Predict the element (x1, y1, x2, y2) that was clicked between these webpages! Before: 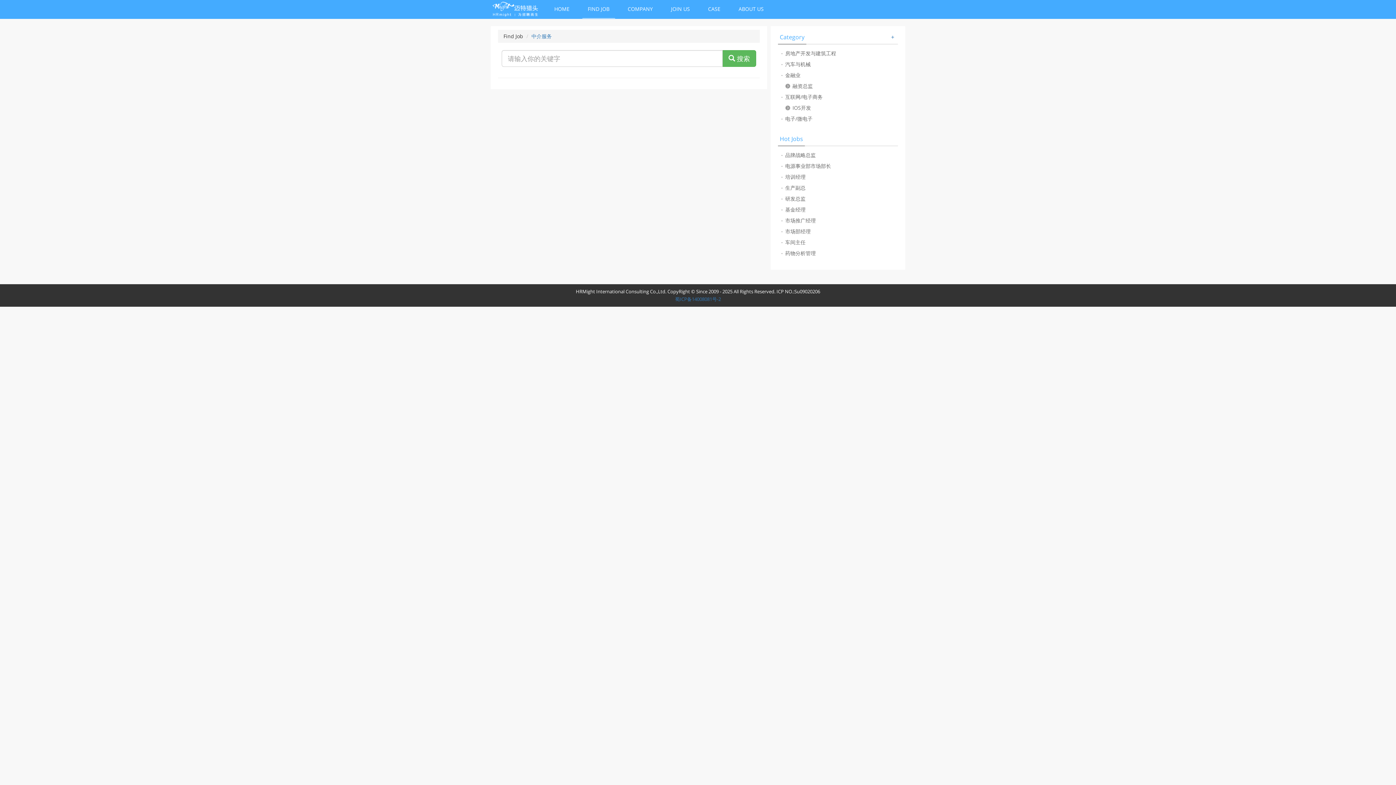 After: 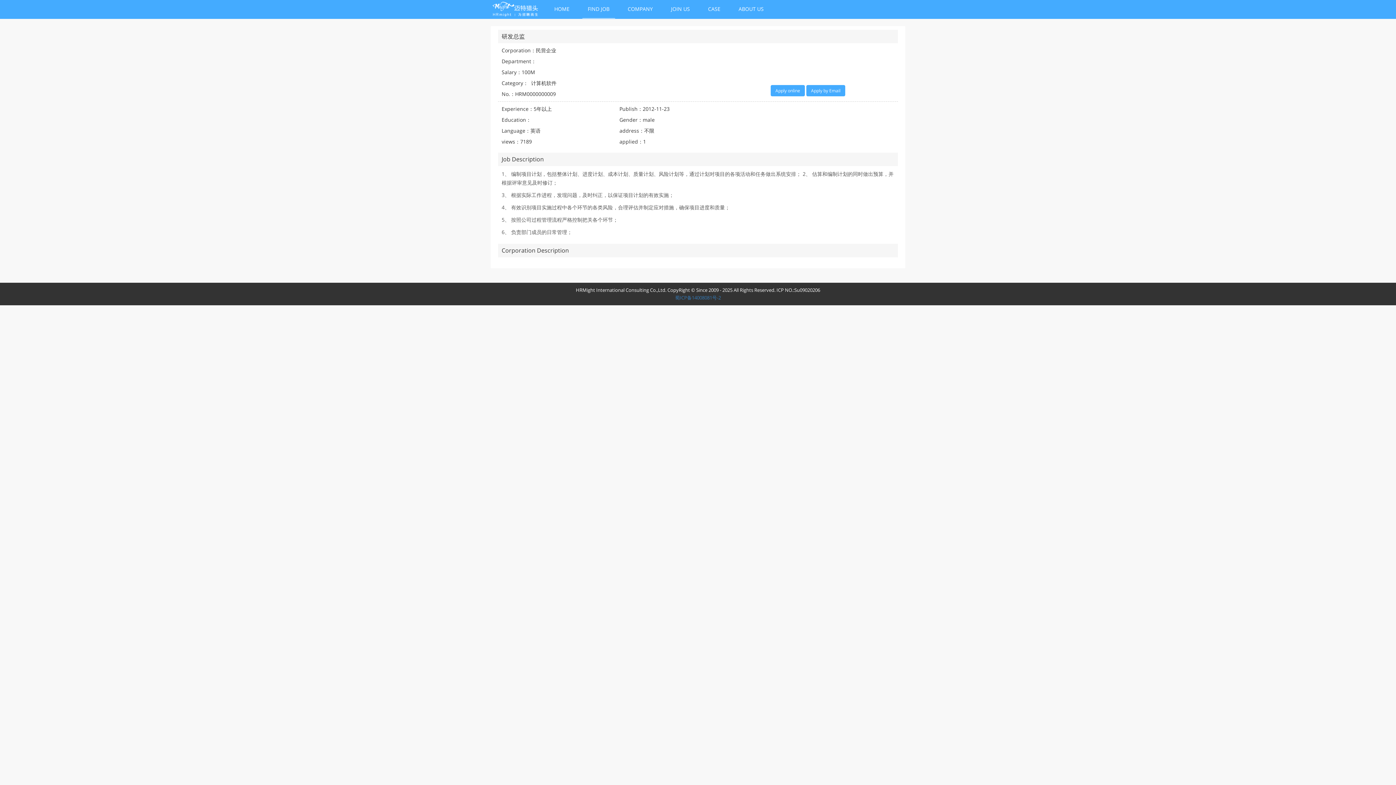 Action: bbox: (785, 195, 805, 202) label: 研发总监